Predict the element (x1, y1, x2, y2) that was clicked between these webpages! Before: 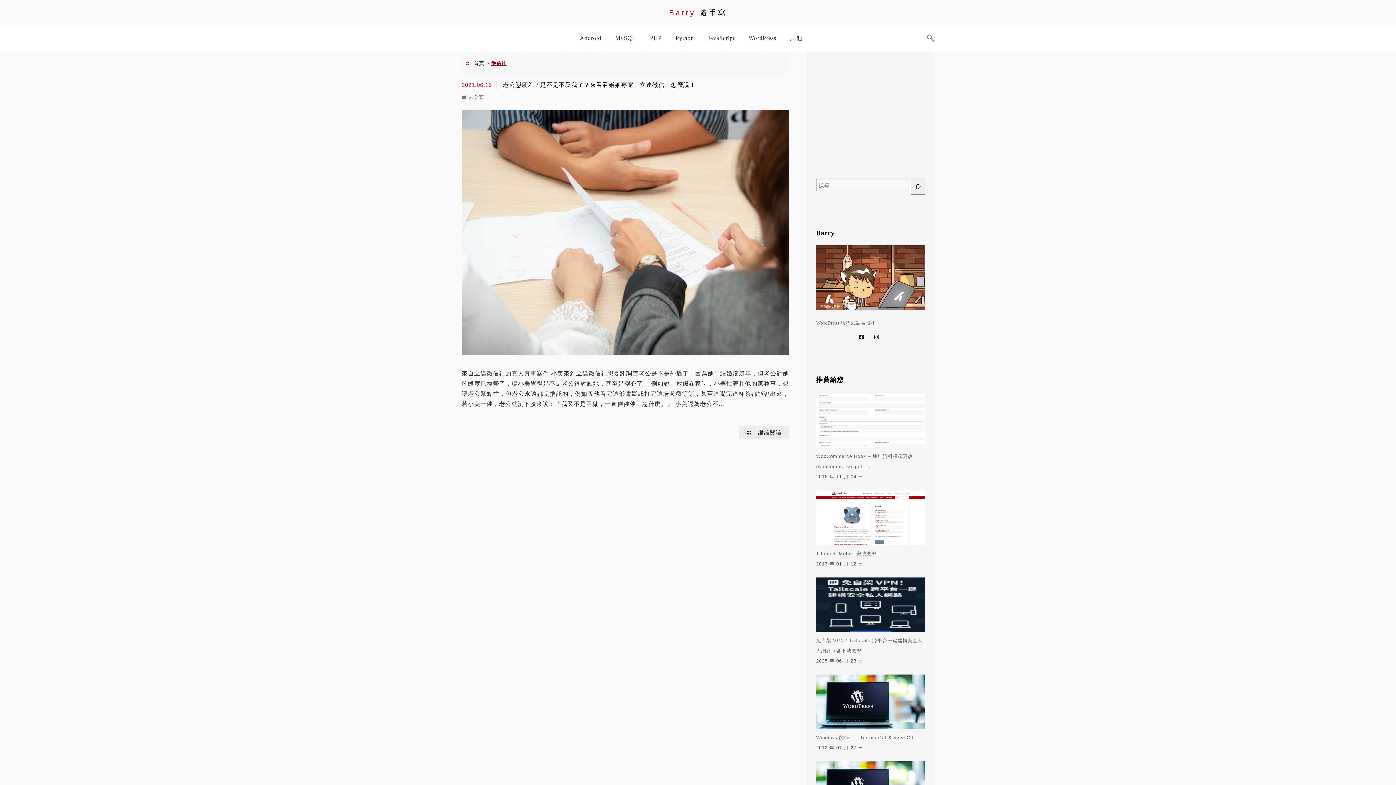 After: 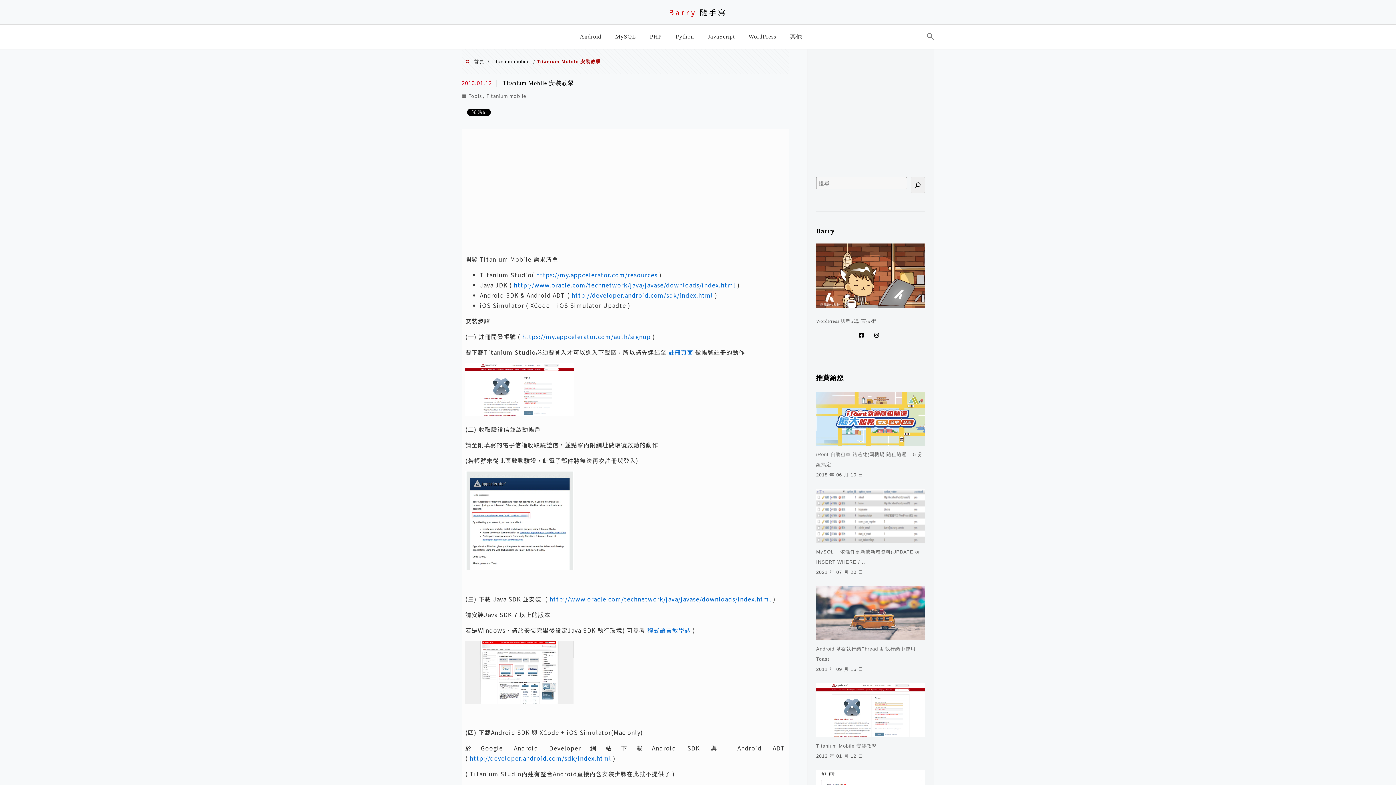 Action: label: Titanium Mobile 安裝教學 bbox: (816, 551, 876, 556)